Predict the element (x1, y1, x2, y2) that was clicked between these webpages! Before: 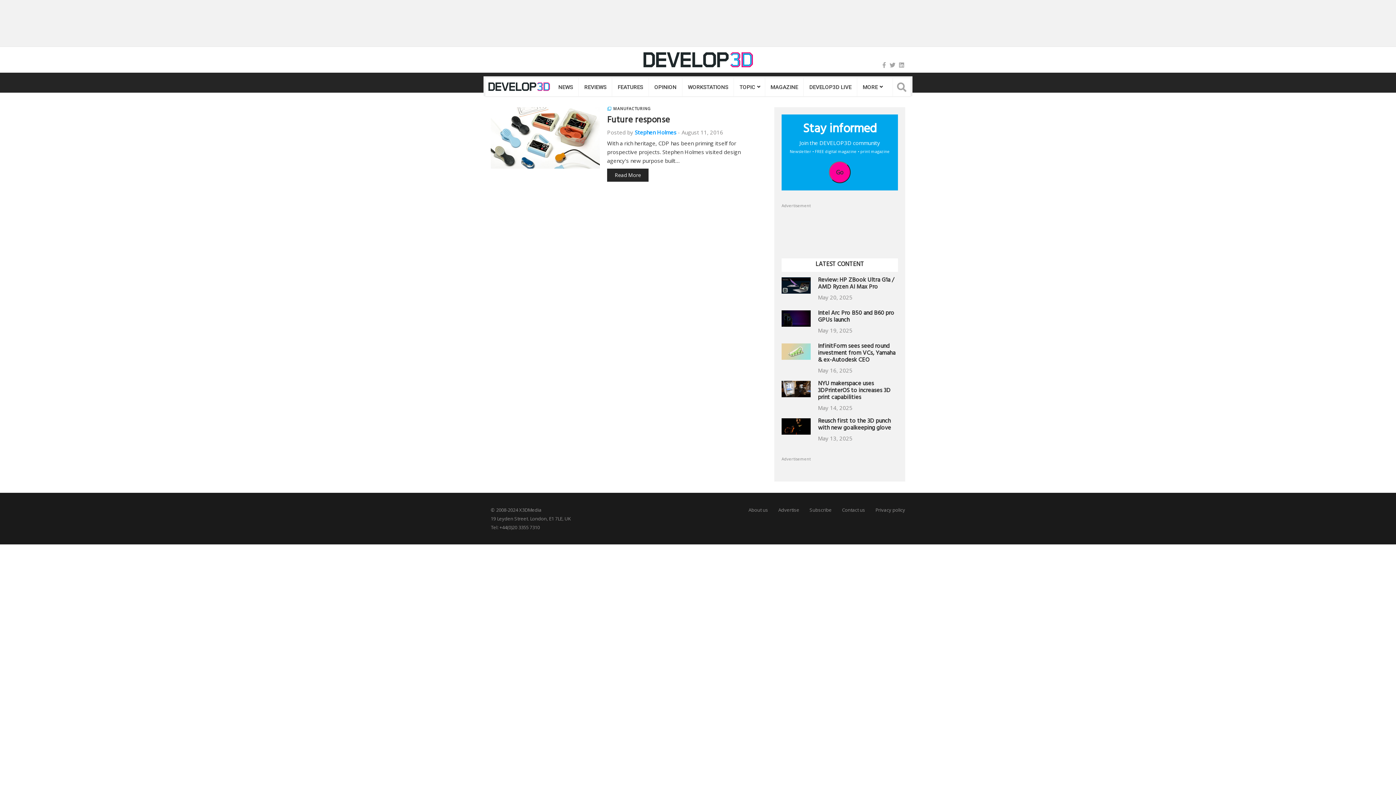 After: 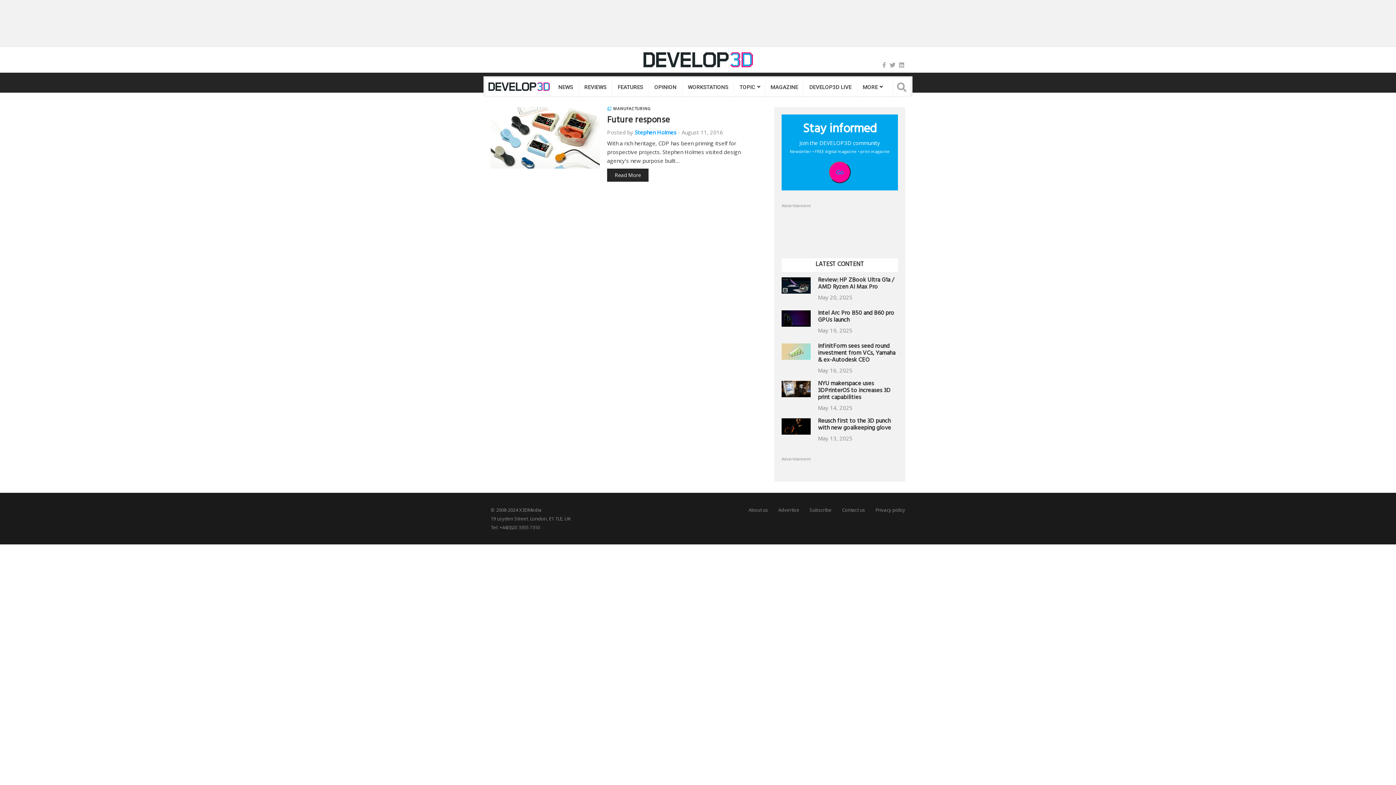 Action: label: Go bbox: (836, 168, 843, 176)